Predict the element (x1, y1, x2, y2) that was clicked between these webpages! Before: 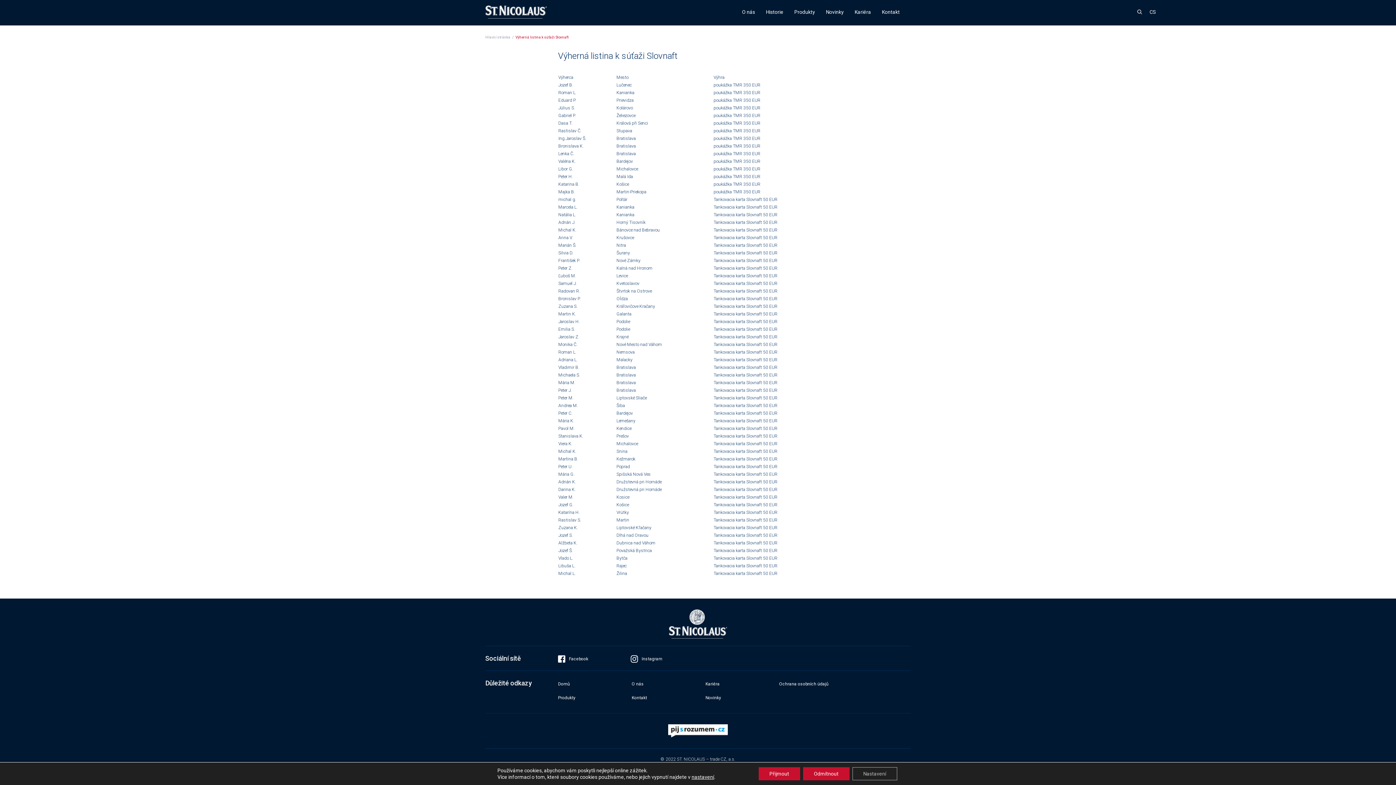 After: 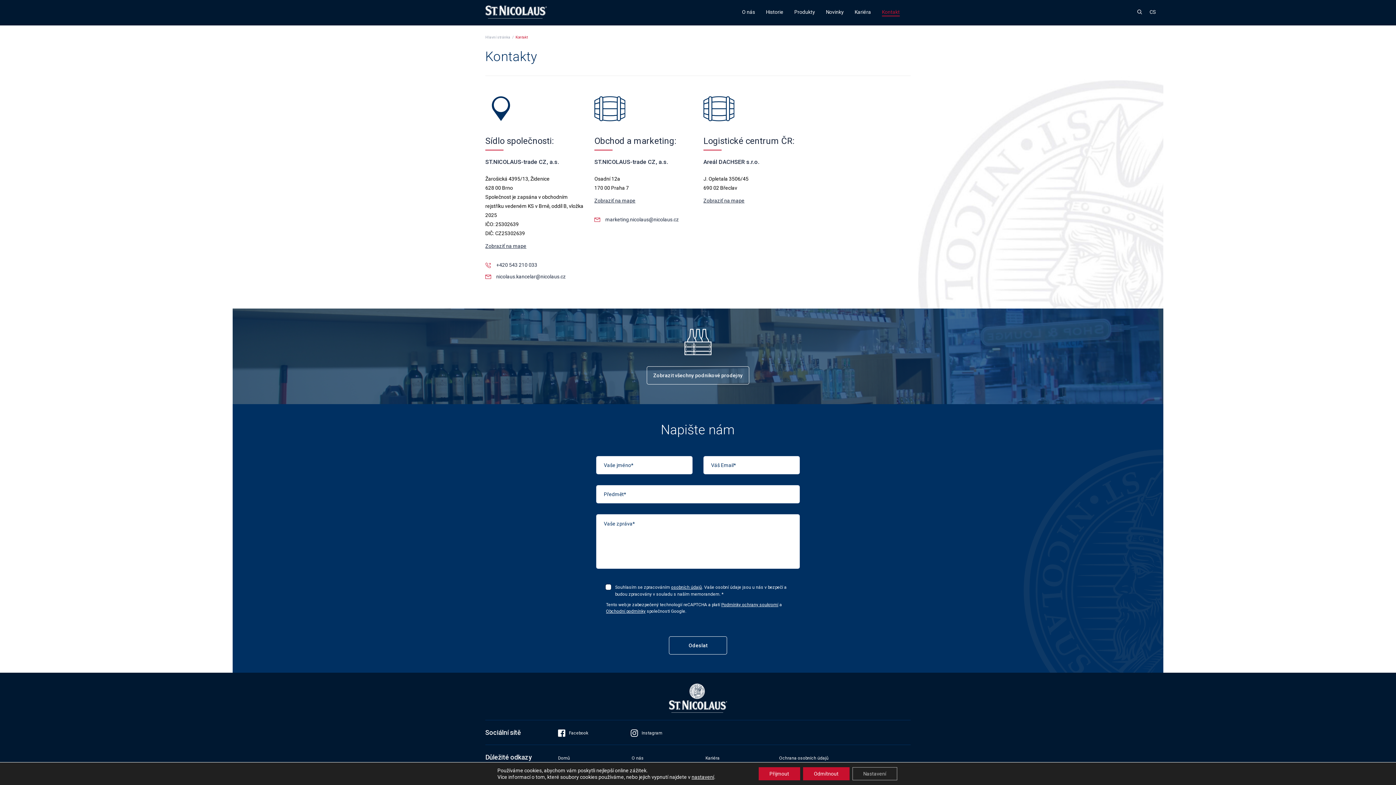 Action: label: Kontakt bbox: (631, 694, 647, 701)